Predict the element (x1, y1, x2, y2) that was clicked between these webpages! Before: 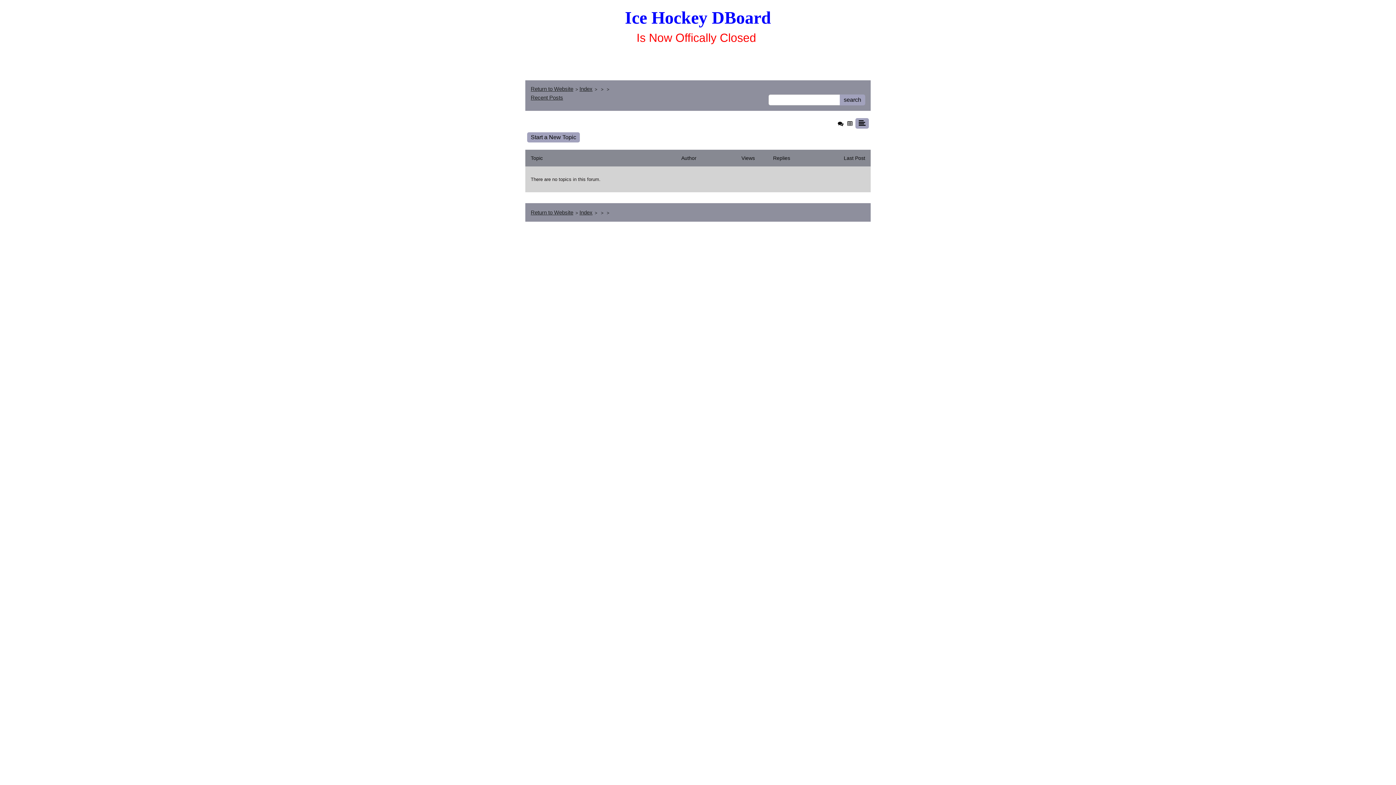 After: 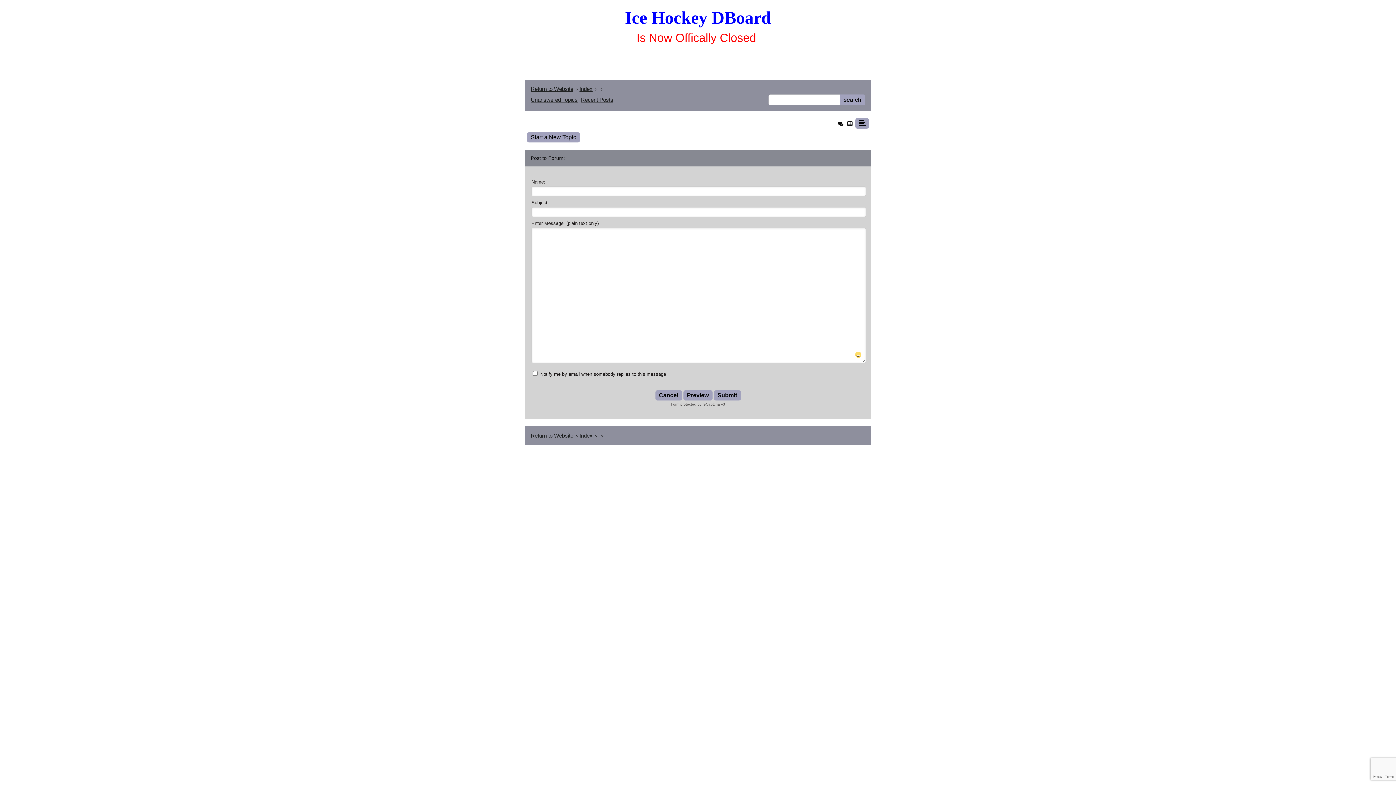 Action: bbox: (527, 132, 580, 142) label: Start a New Topic